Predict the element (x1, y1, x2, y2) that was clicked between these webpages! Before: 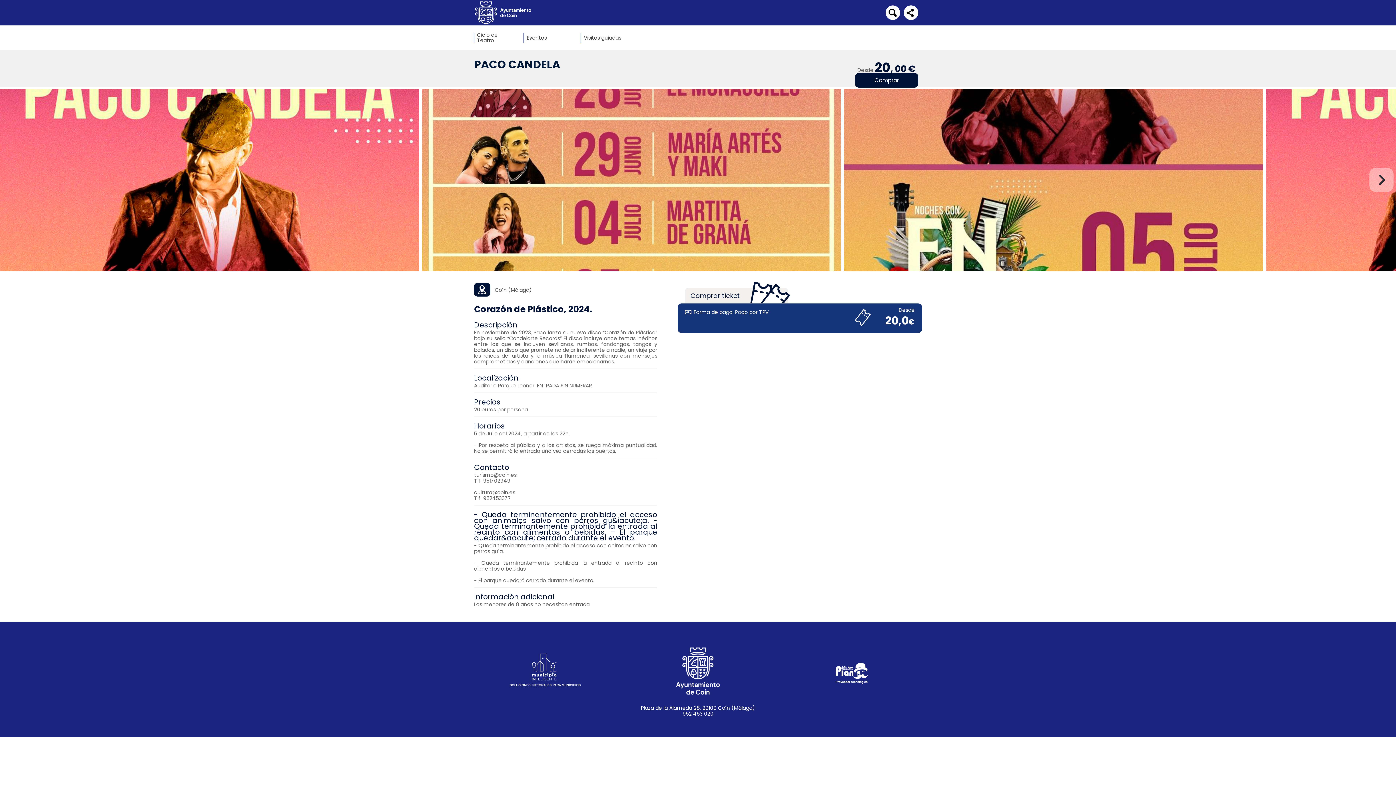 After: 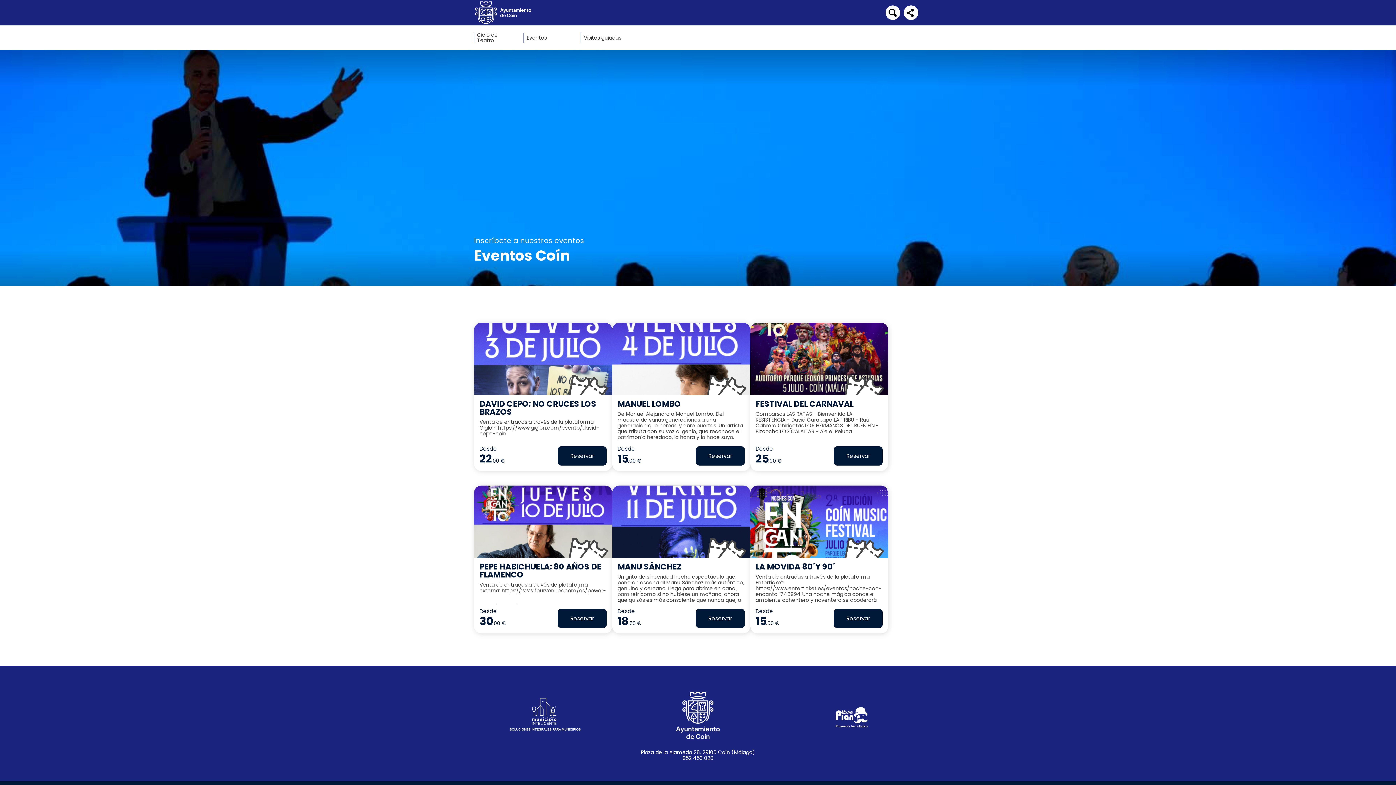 Action: bbox: (526, 35, 562, 40) label: Eventos